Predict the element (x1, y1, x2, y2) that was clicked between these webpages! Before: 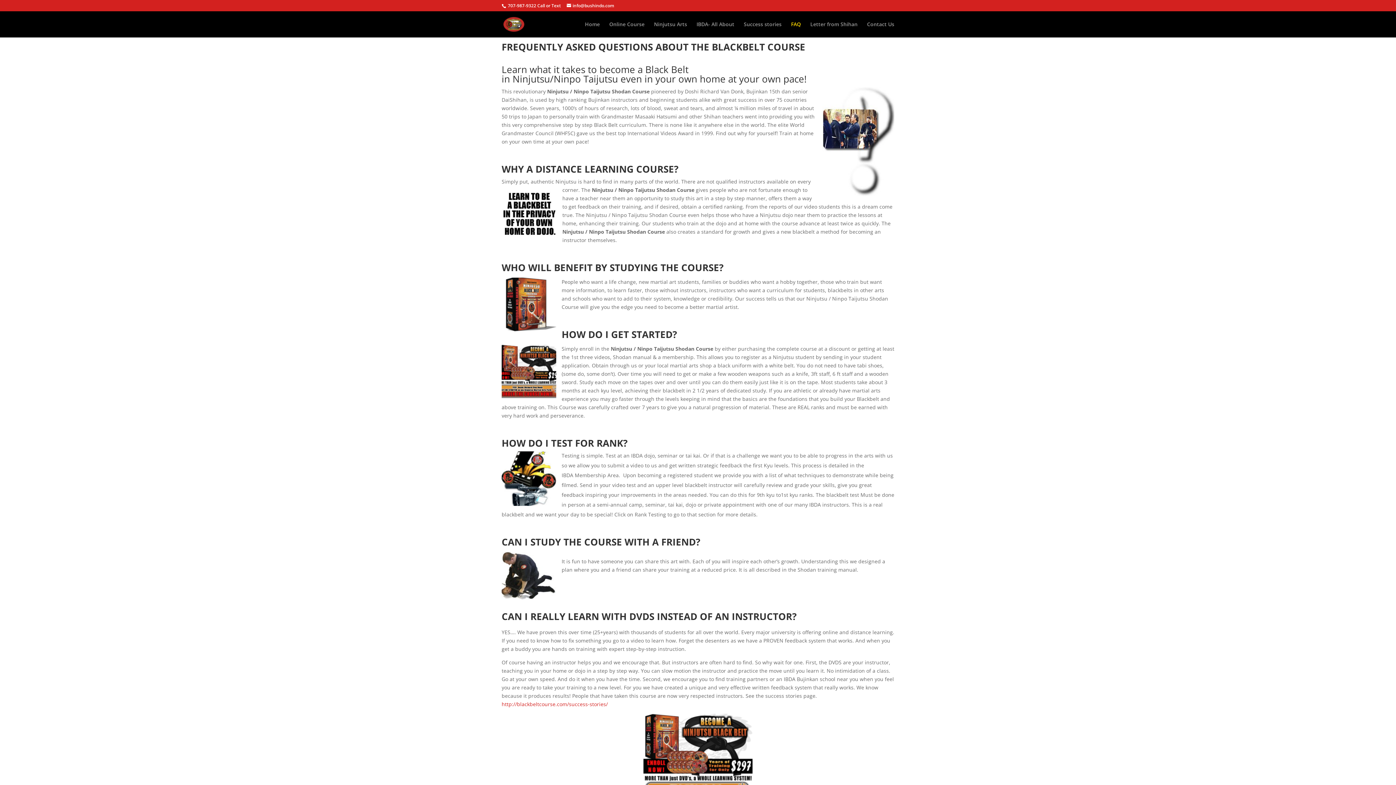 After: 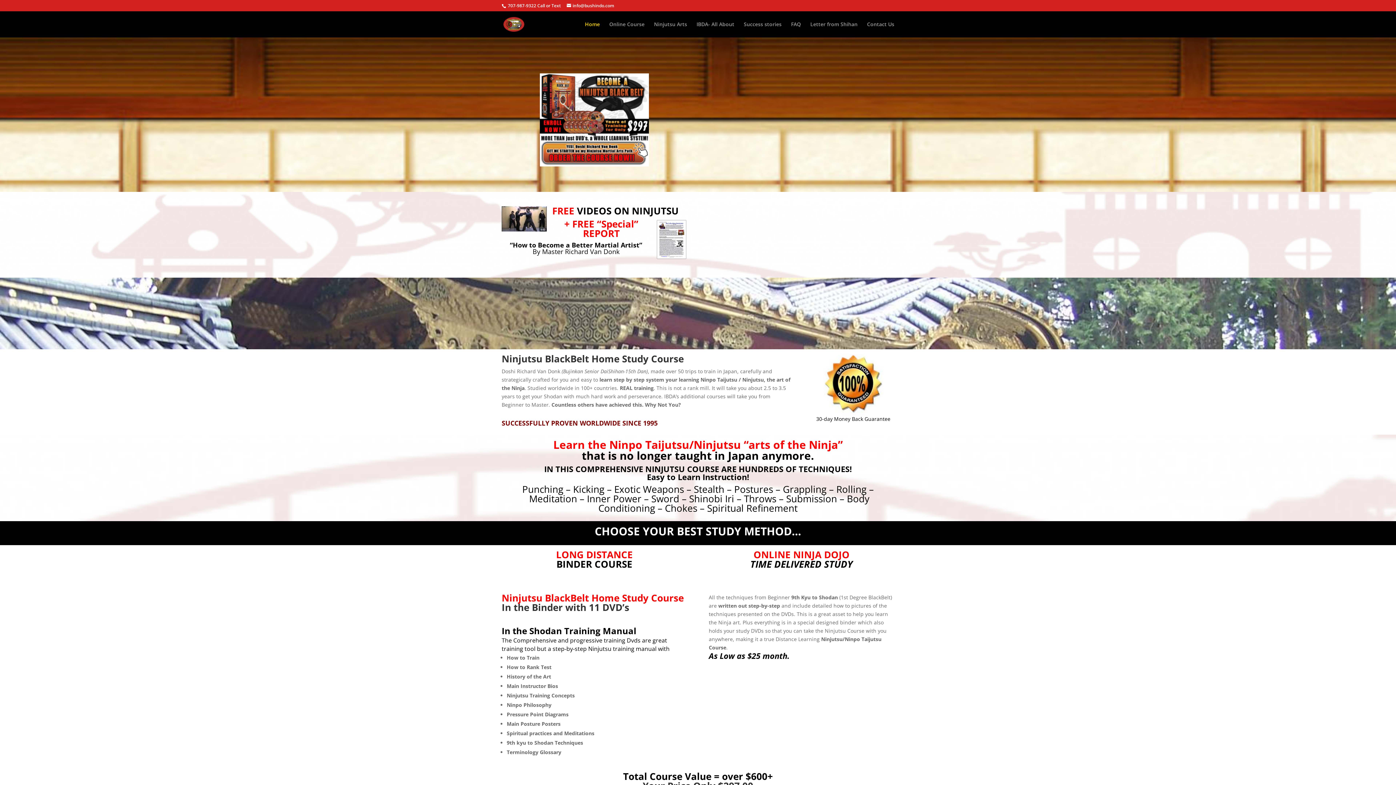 Action: label: Home bbox: (585, 21, 600, 37)